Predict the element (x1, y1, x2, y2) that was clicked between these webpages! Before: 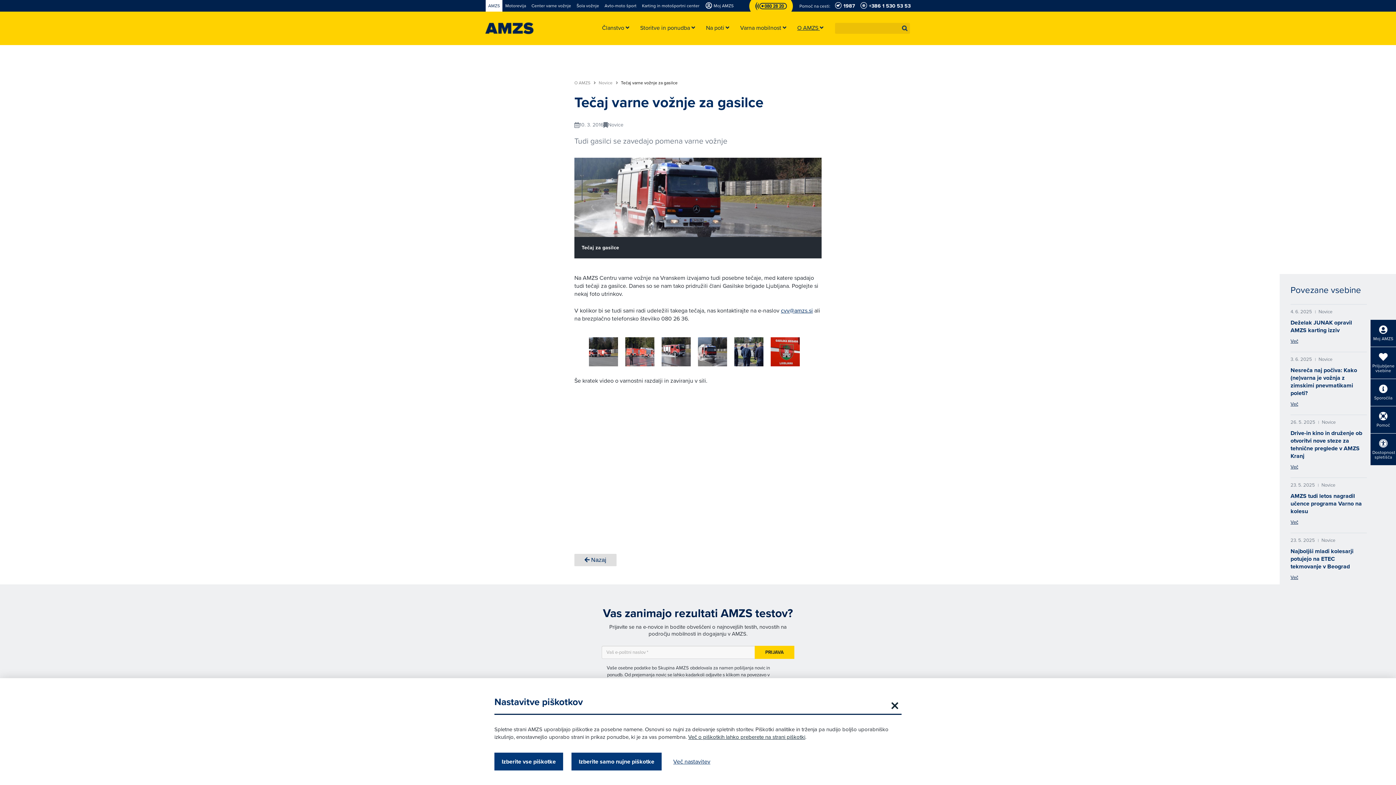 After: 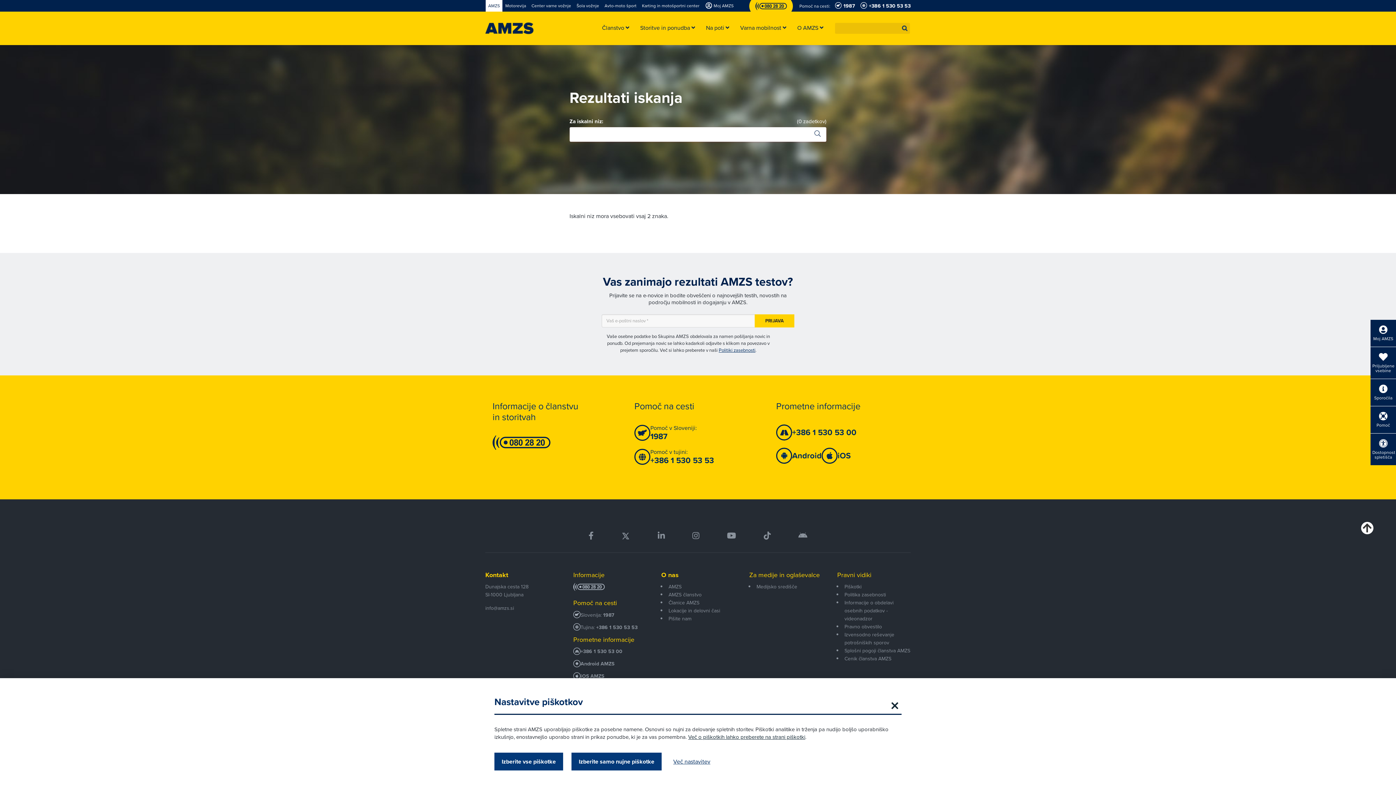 Action: bbox: (900, 23, 910, 33)